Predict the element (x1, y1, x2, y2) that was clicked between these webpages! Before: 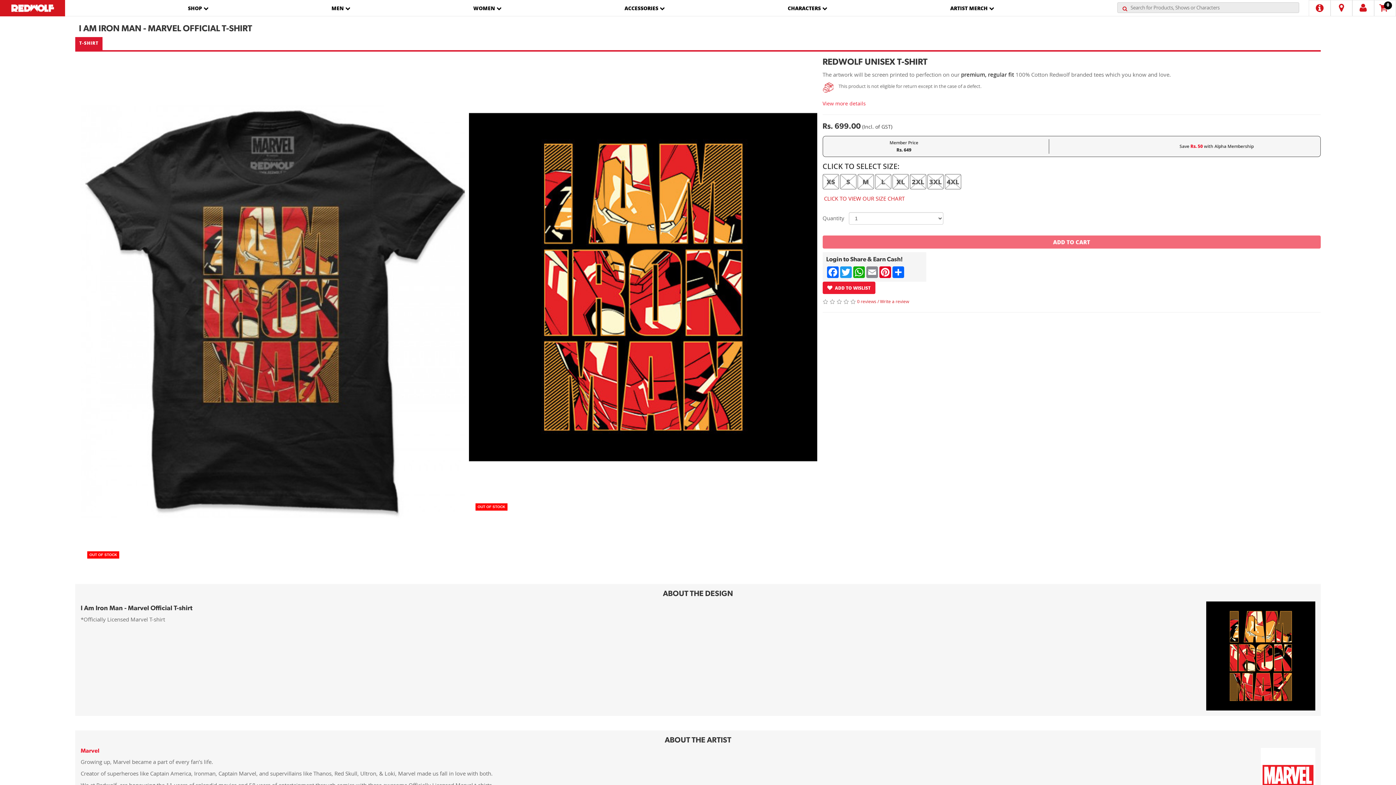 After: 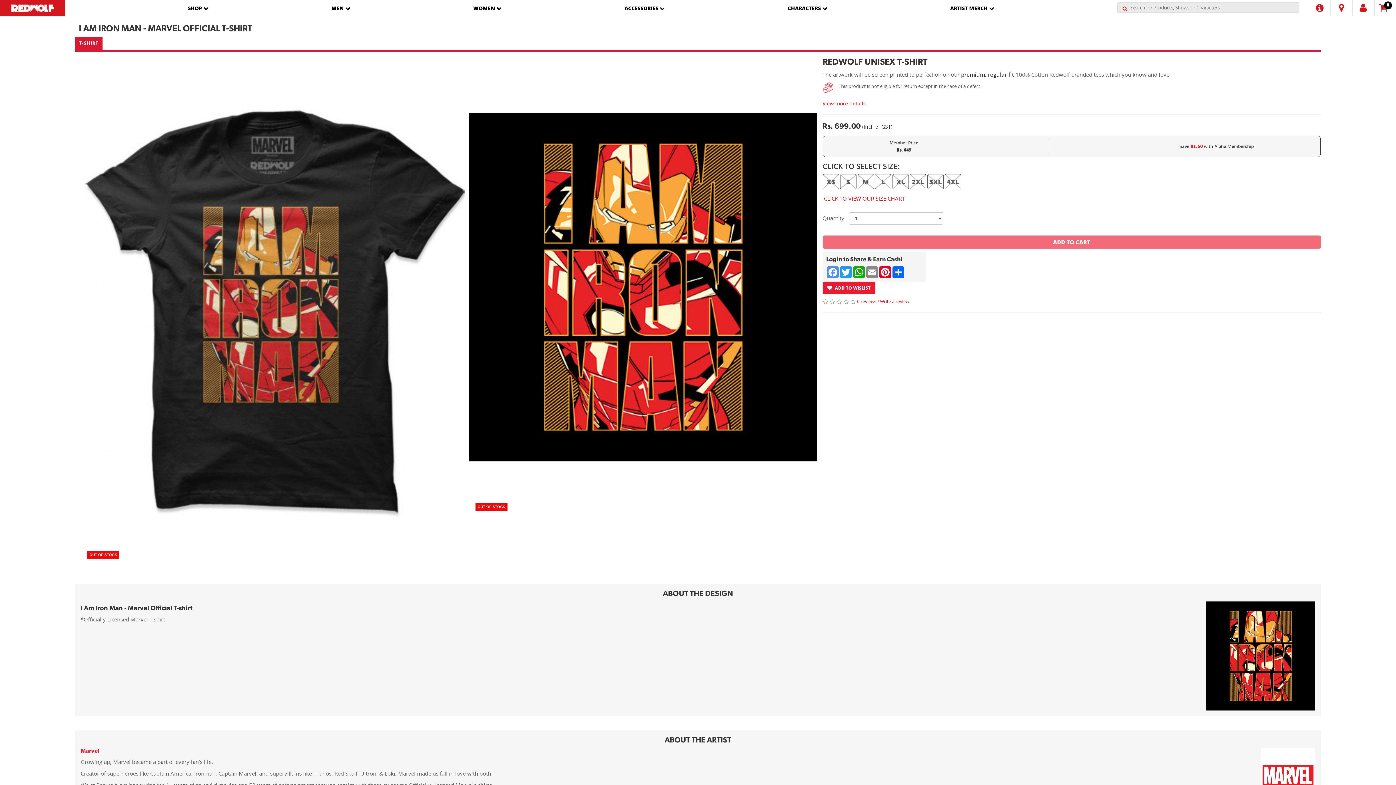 Action: label: Facebook bbox: (826, 266, 839, 278)